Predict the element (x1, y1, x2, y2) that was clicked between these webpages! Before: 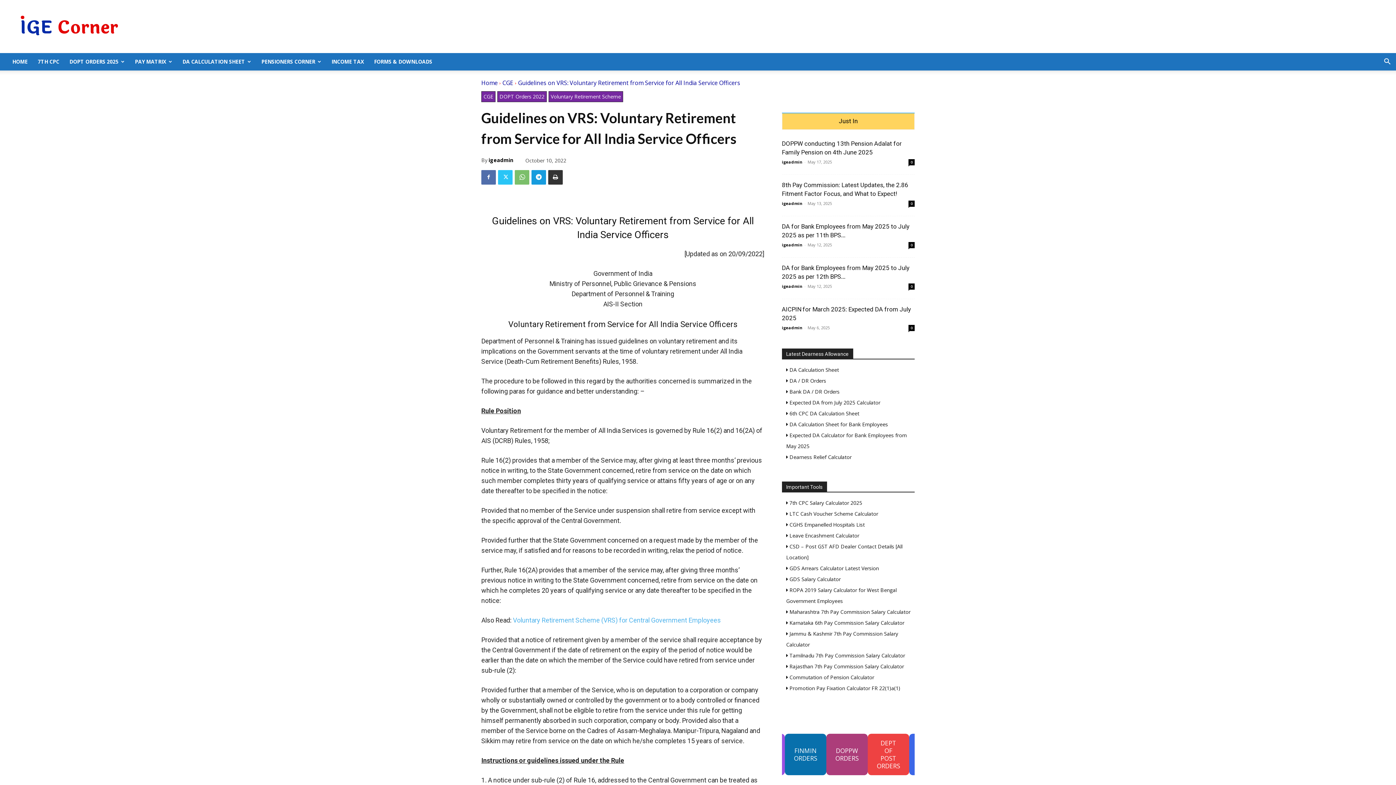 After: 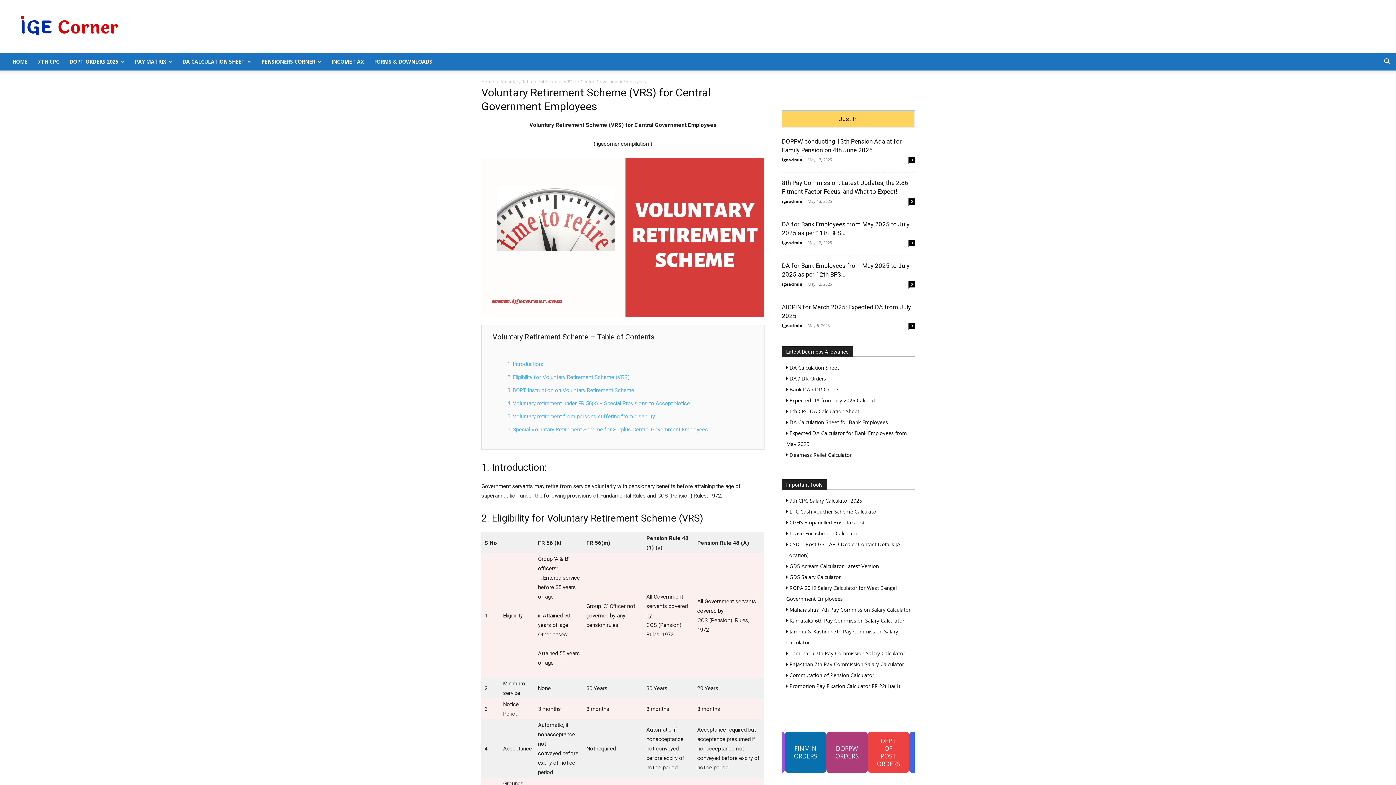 Action: bbox: (513, 616, 721, 624) label: Voluntary Retirement Scheme (VRS) for Central Government Employees